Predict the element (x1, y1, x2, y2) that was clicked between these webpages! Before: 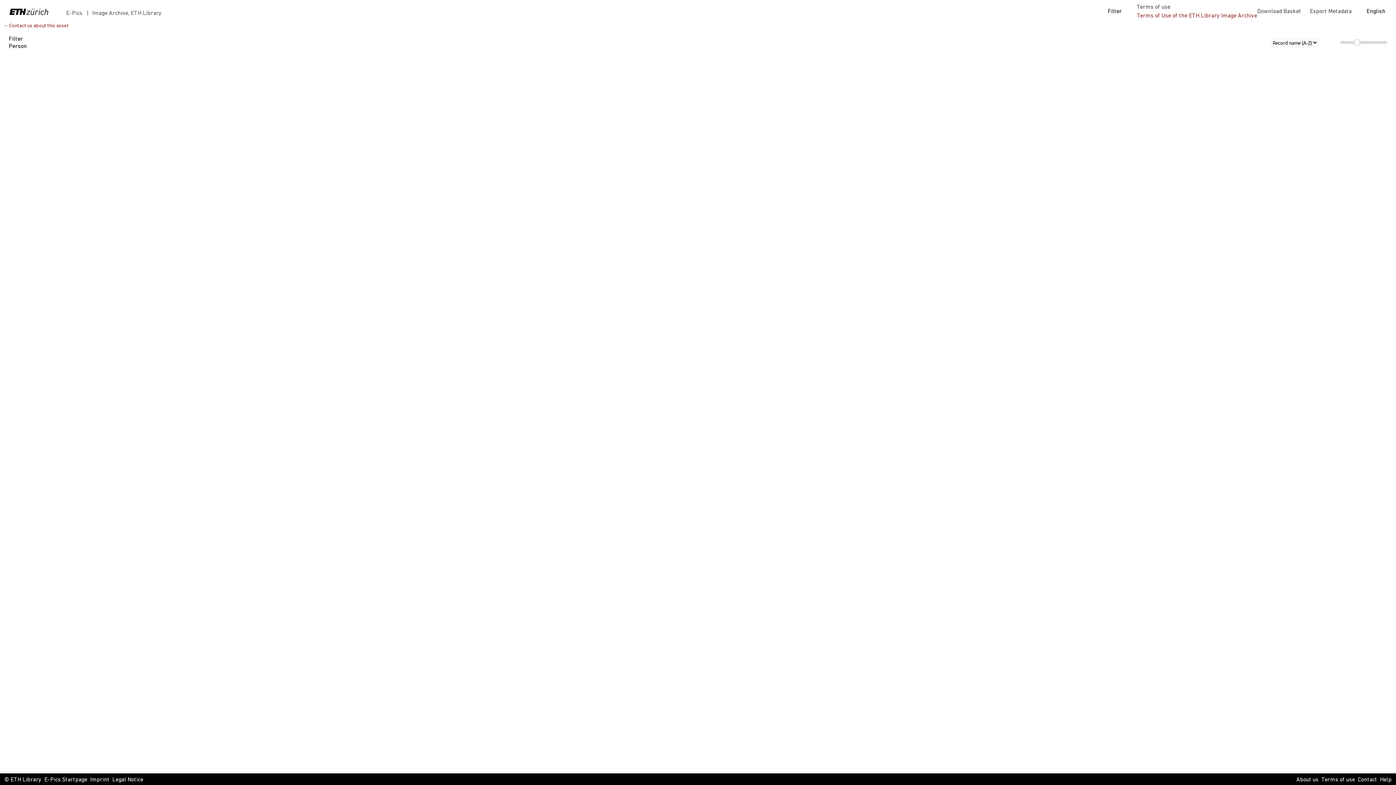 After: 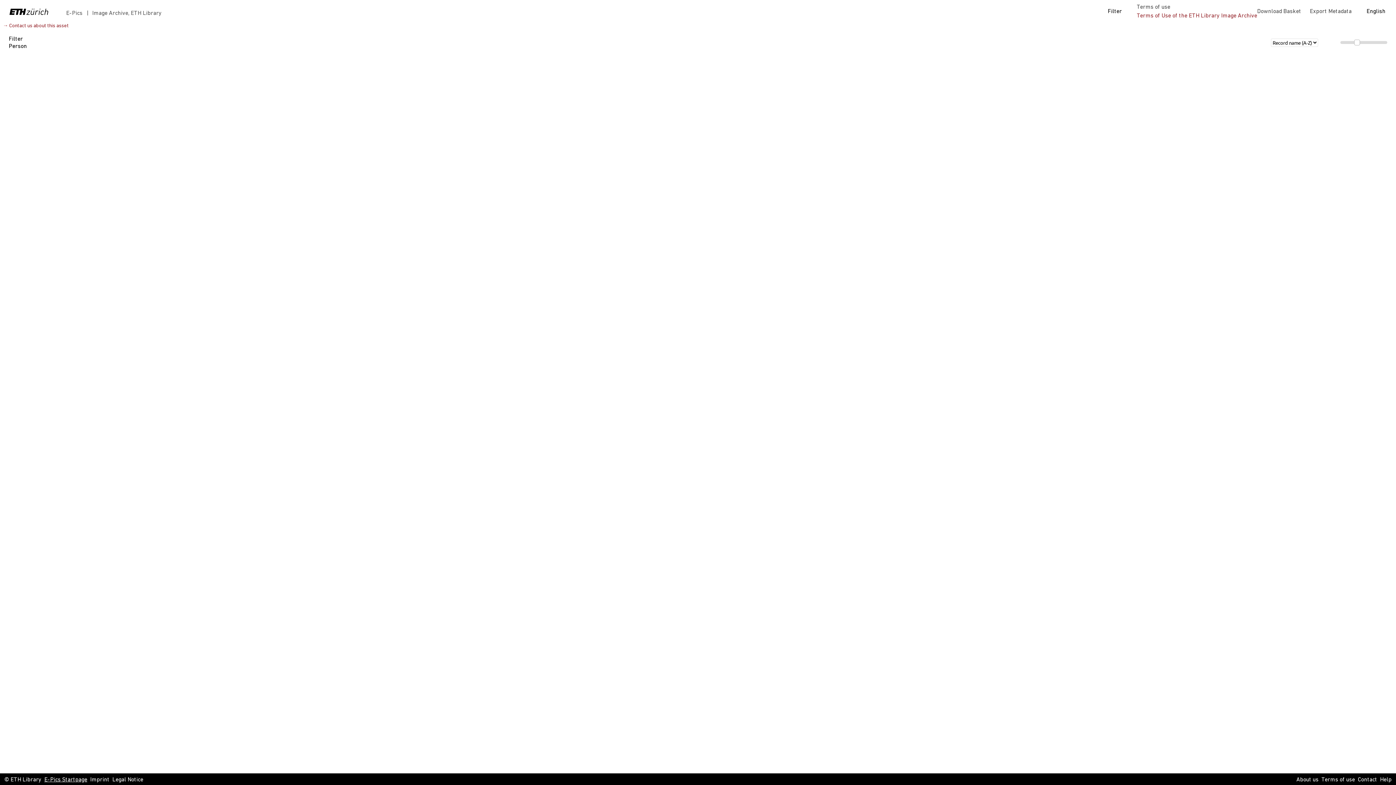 Action: bbox: (44, 776, 87, 784) label: E-Pics Startpage